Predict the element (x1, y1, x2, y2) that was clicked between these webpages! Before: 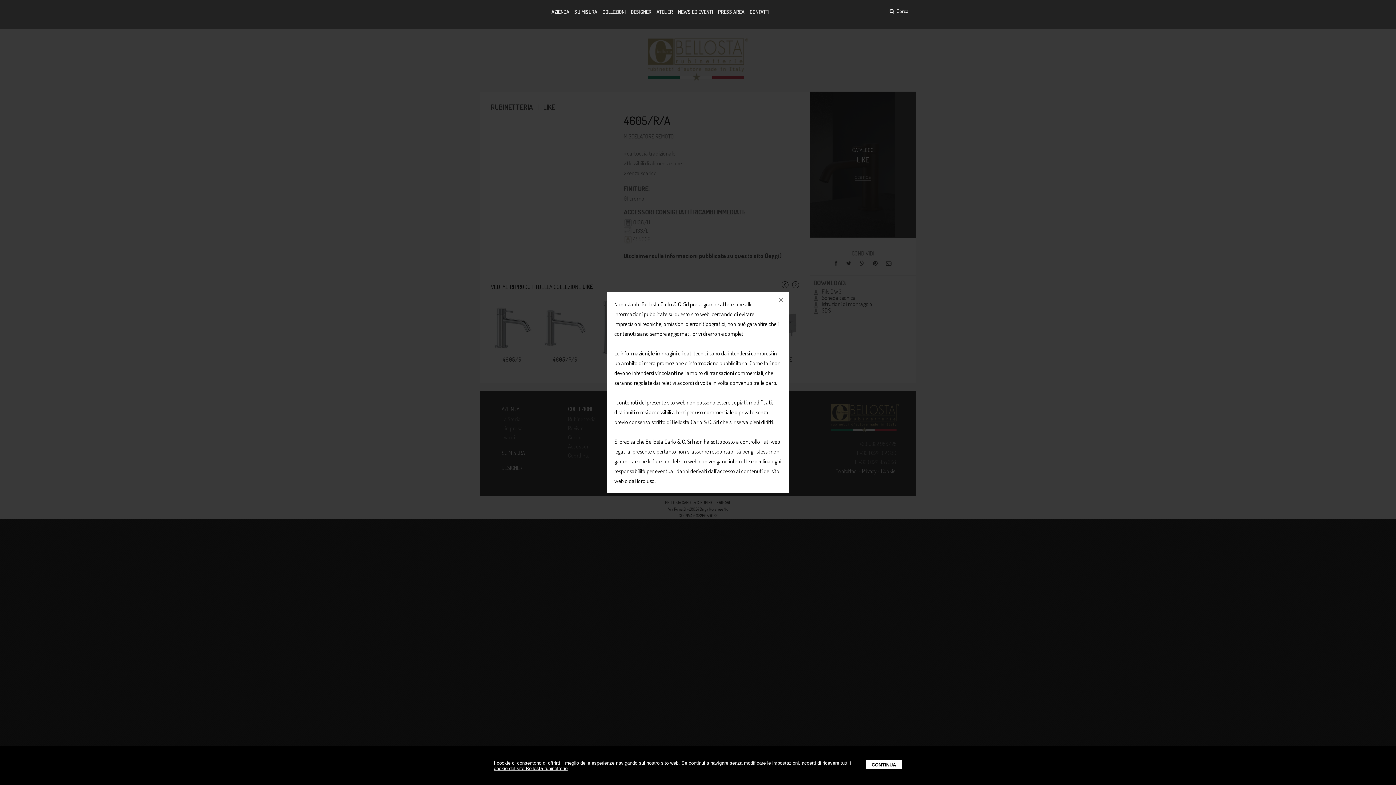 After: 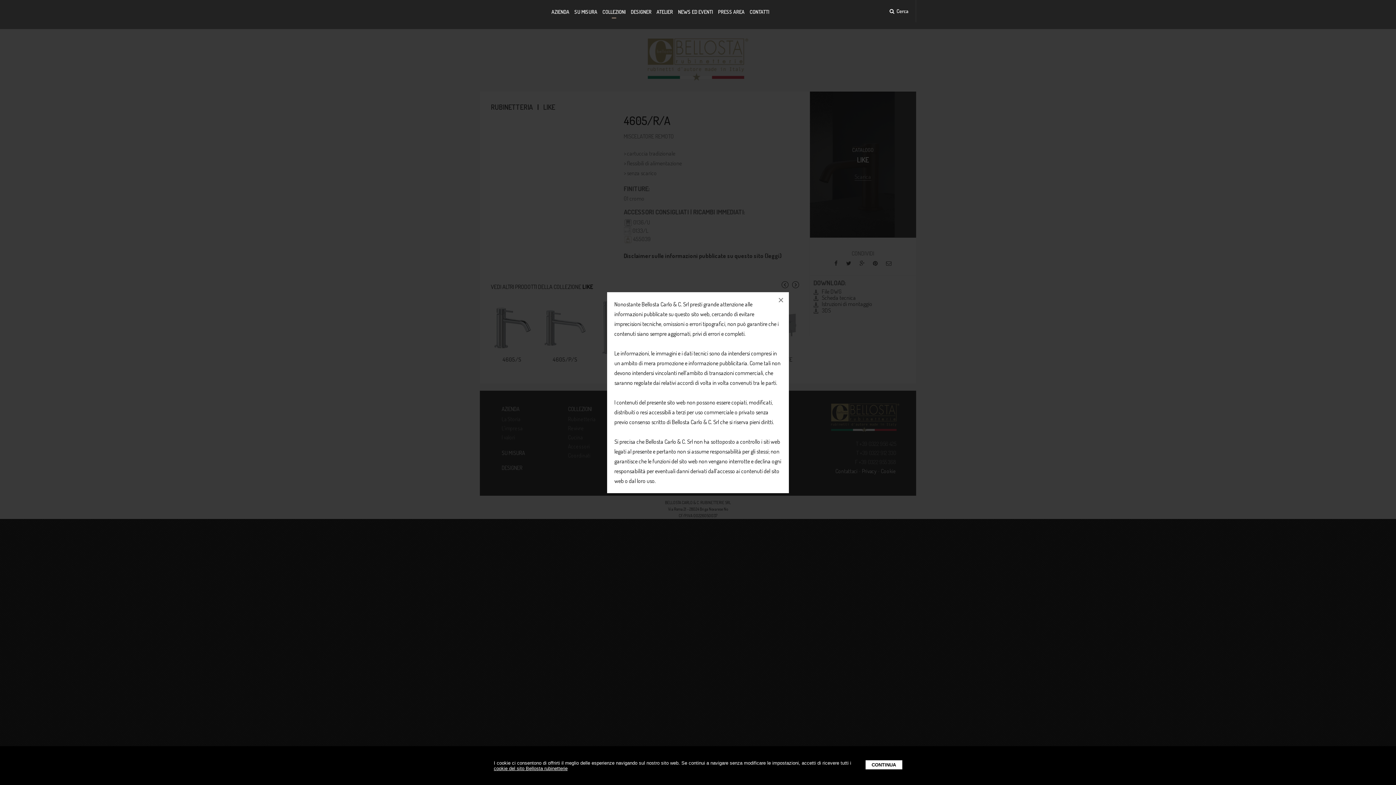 Action: label: COLLEZIONI bbox: (600, 5, 628, 18)